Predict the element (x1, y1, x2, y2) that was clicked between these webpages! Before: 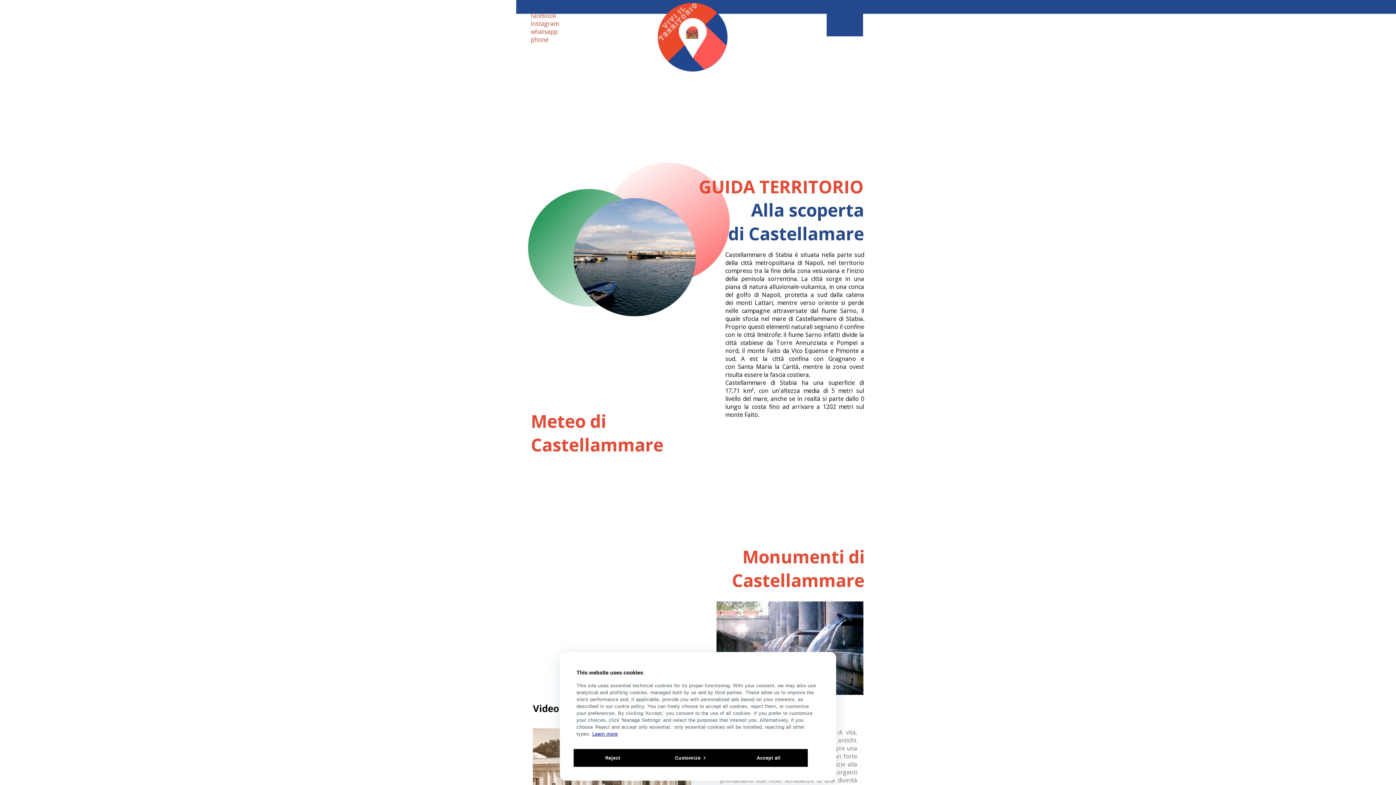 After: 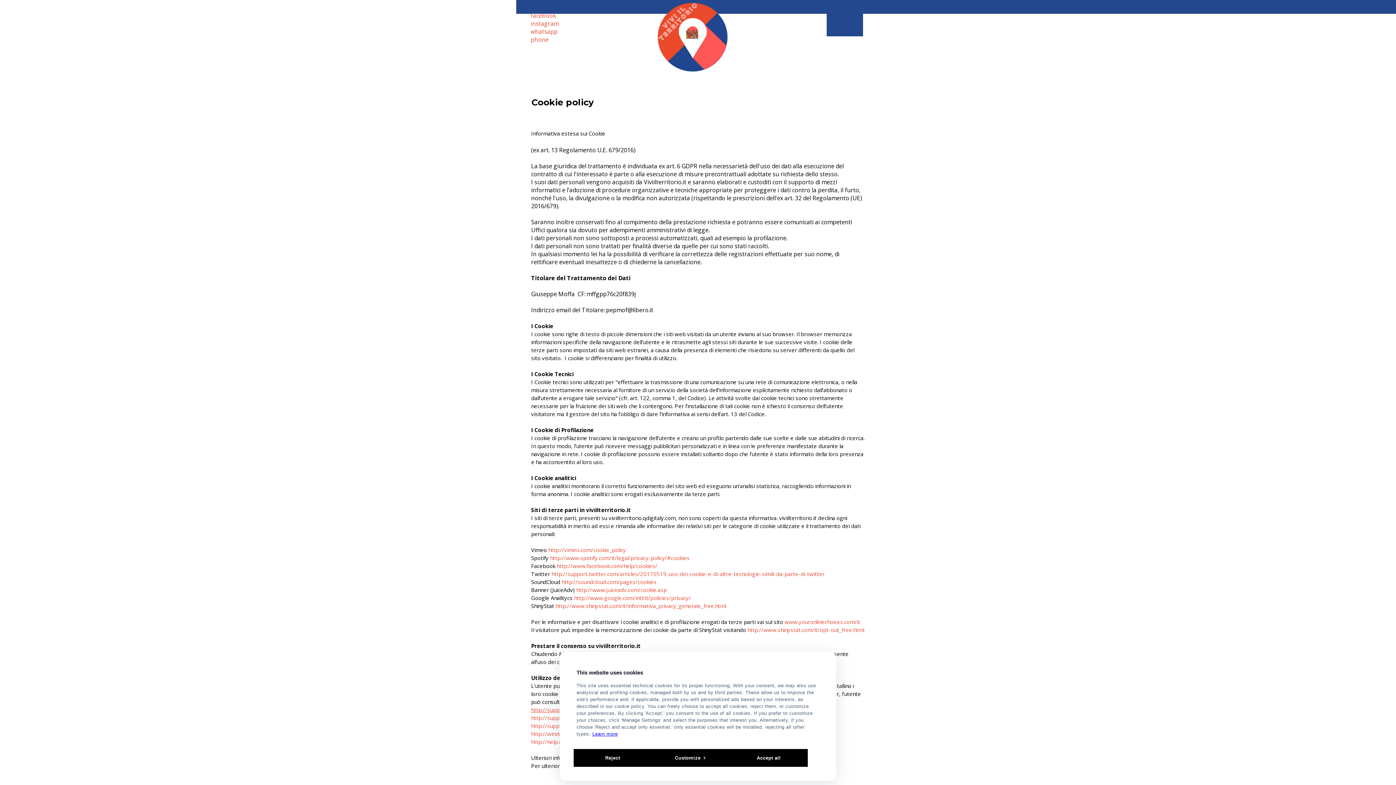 Action: bbox: (592, 731, 618, 737) label: Learn more